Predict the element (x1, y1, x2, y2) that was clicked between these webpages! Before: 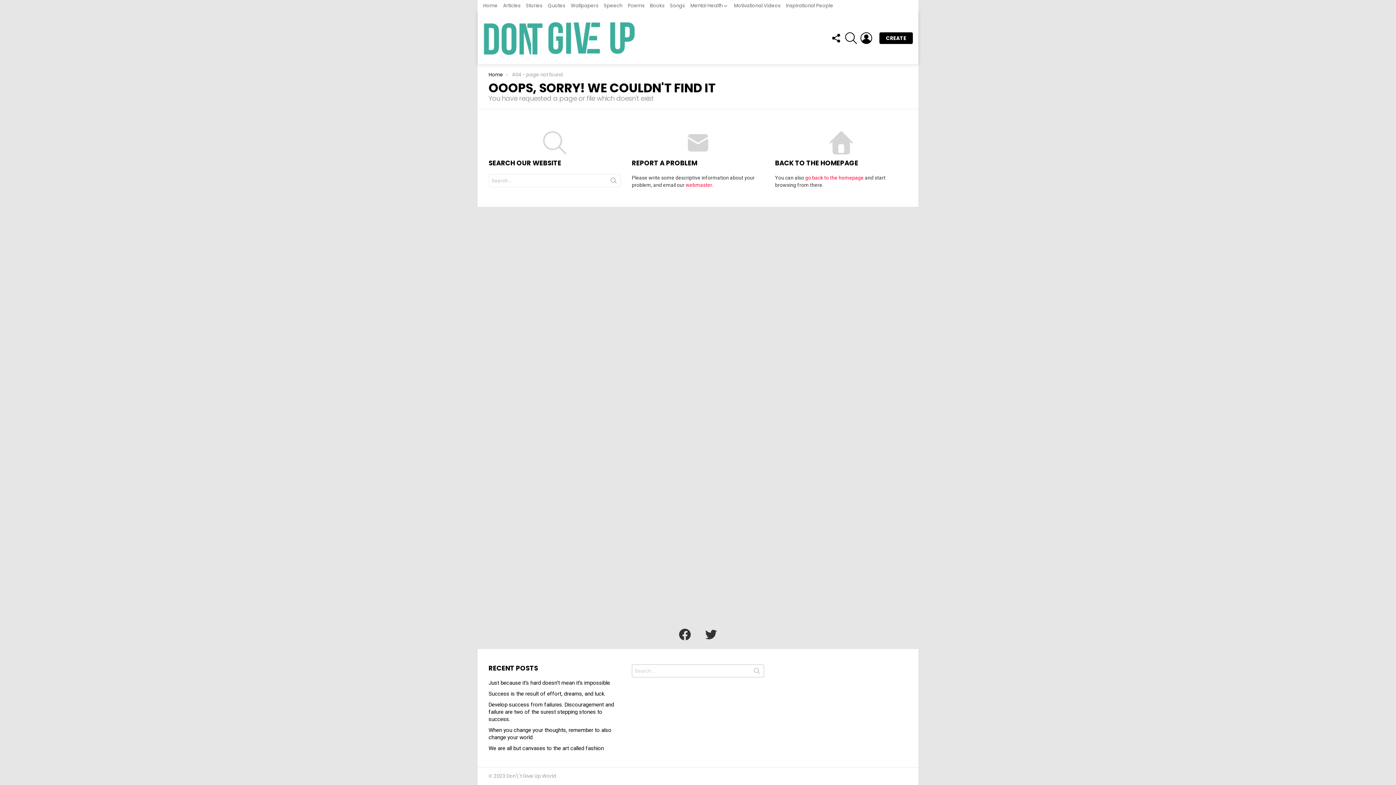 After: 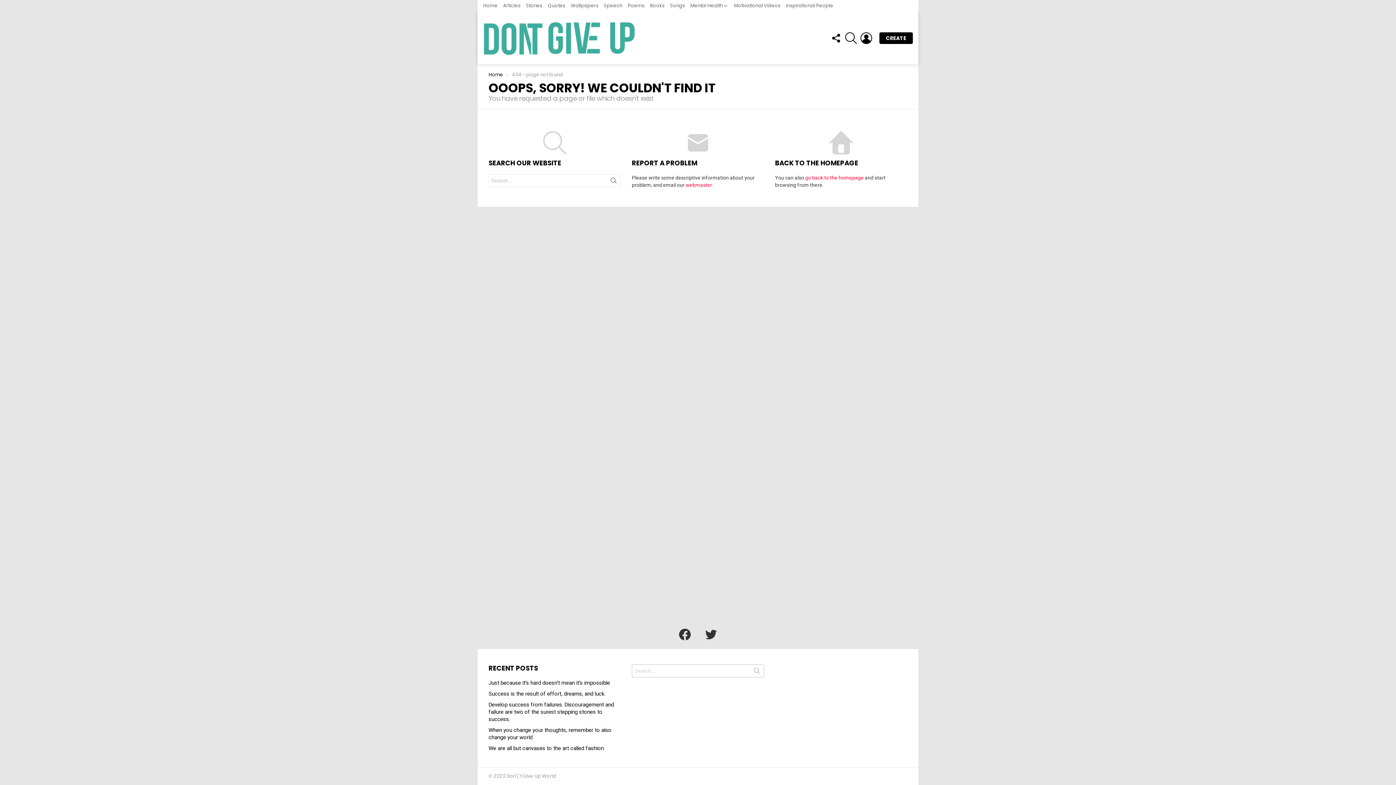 Action: bbox: (606, 174, 621, 190) label: SEARCH